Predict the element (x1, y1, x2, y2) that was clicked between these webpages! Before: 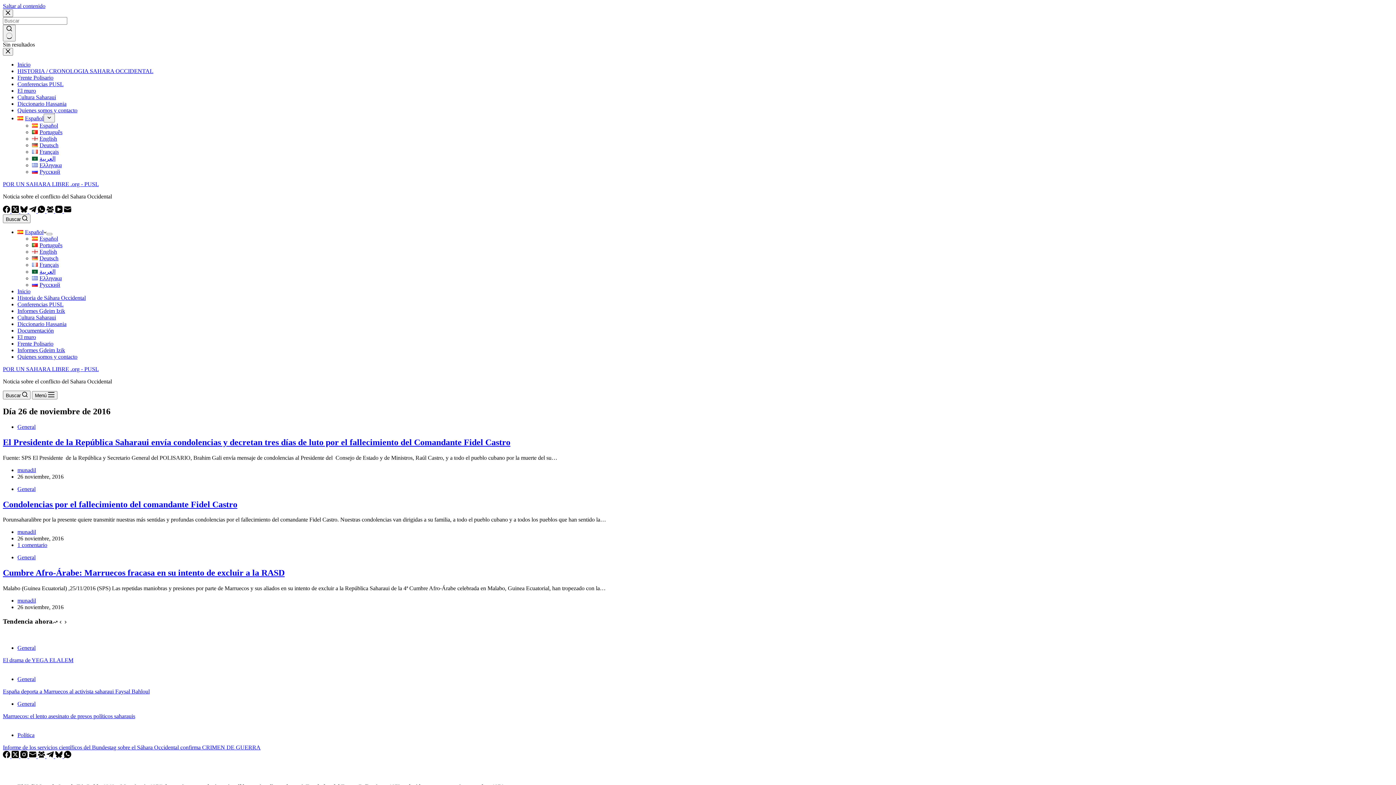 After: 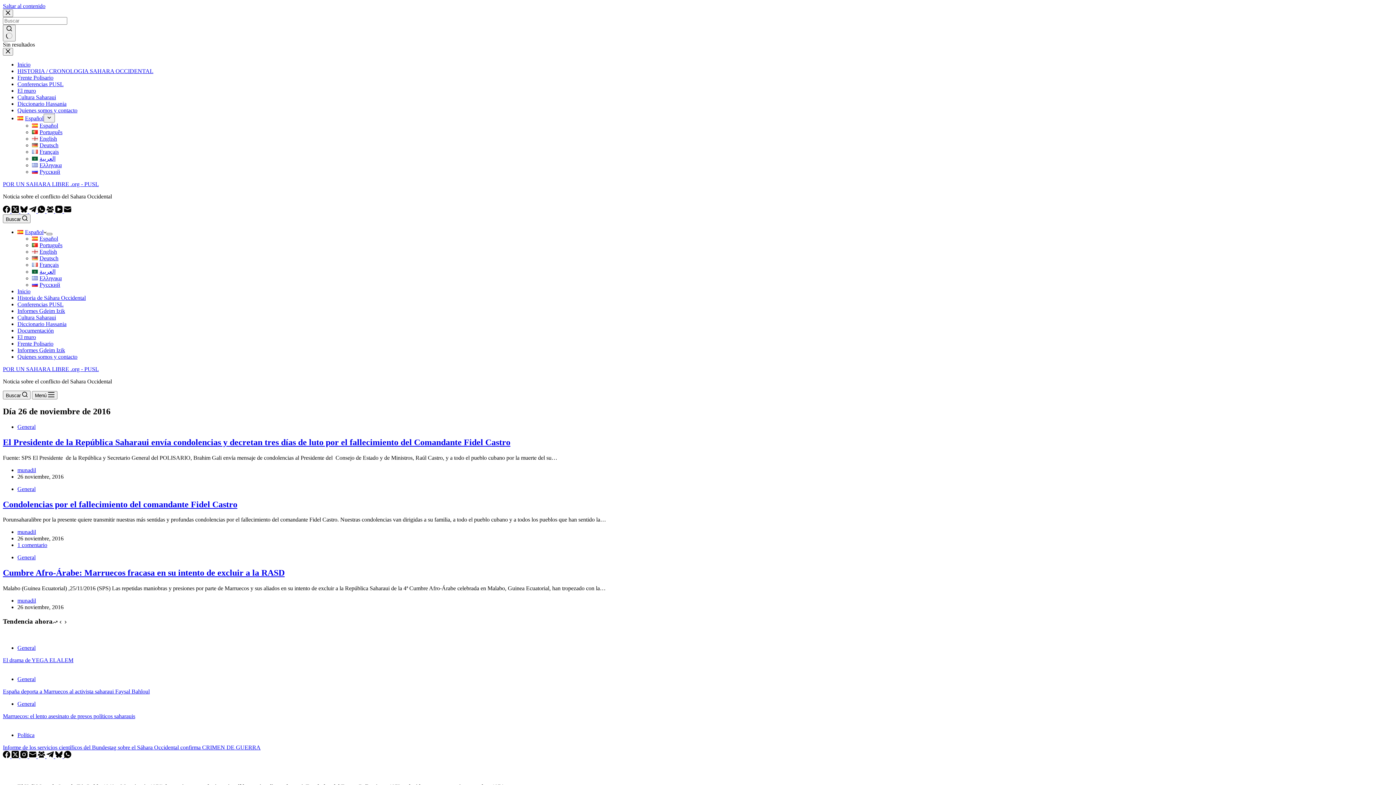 Action: label: Abrir el menú desplegable bbox: (46, 233, 52, 235)